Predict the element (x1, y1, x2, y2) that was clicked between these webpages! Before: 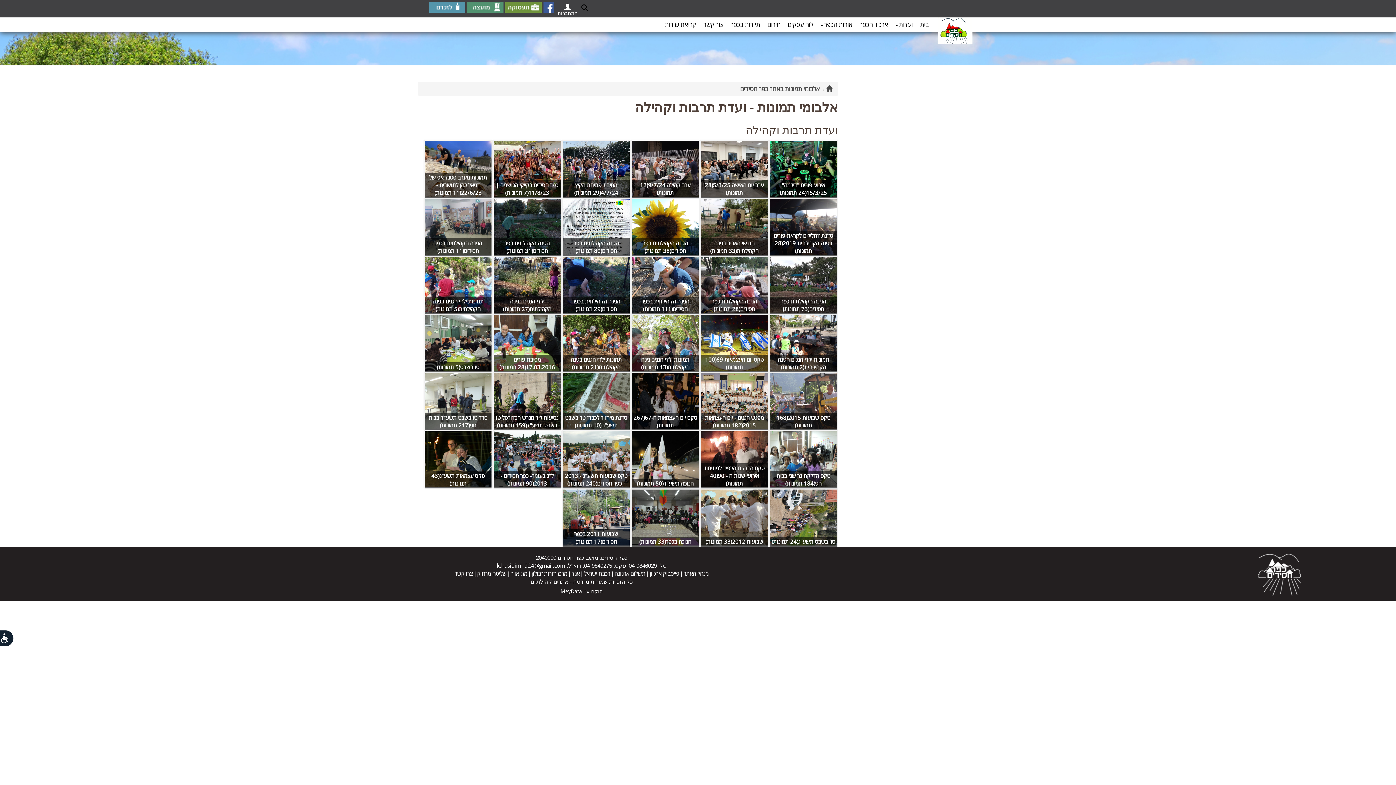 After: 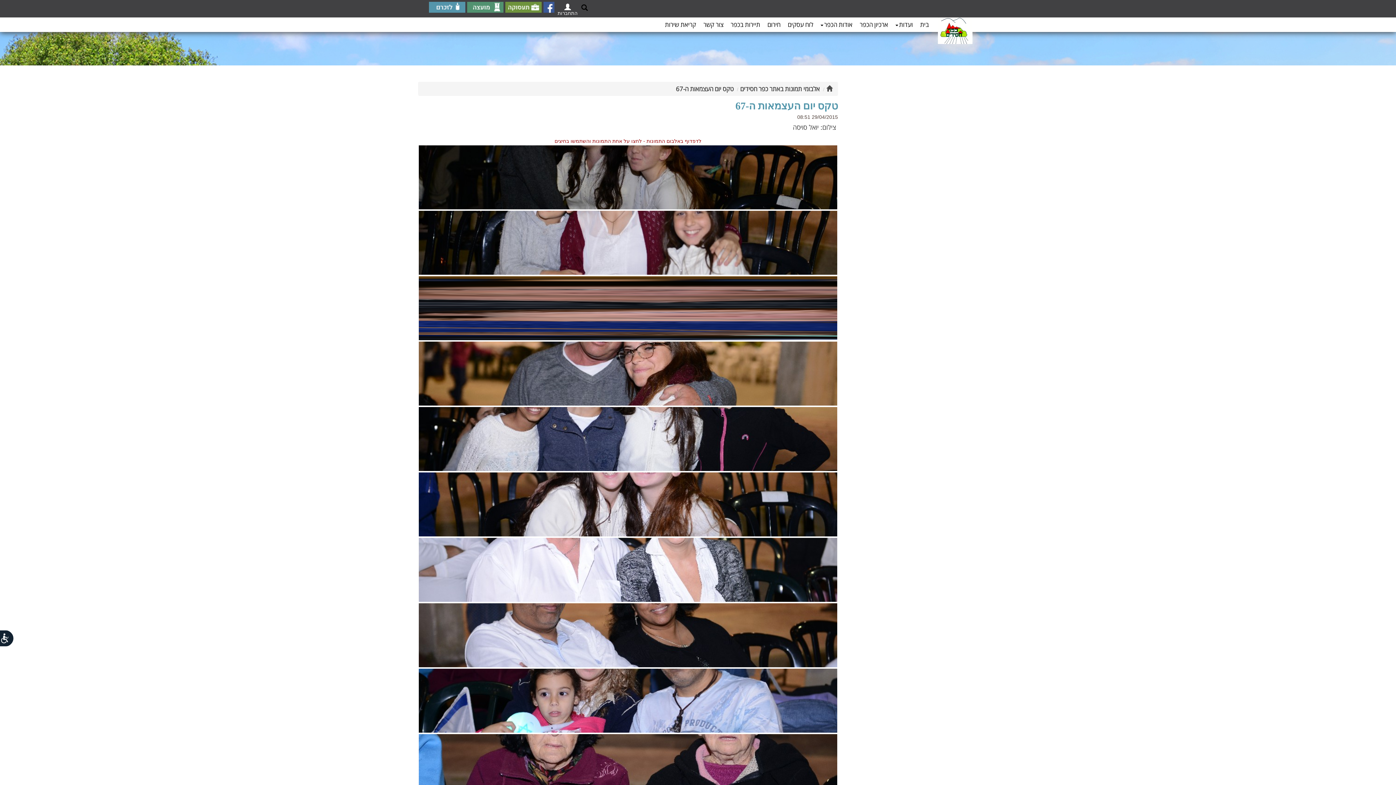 Action: label: טקס יום העצמאות ה-67(267 תמונות) bbox: (630, 372, 700, 430)